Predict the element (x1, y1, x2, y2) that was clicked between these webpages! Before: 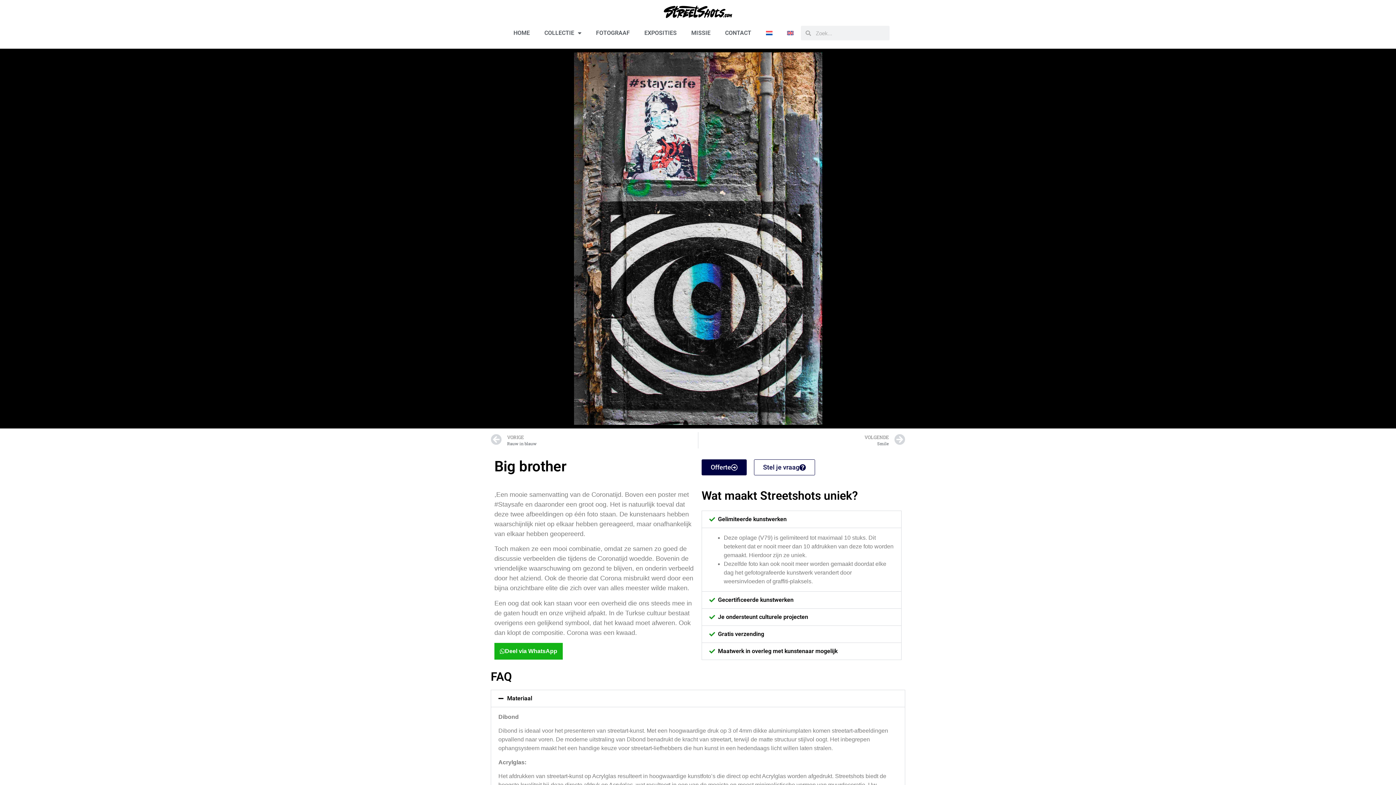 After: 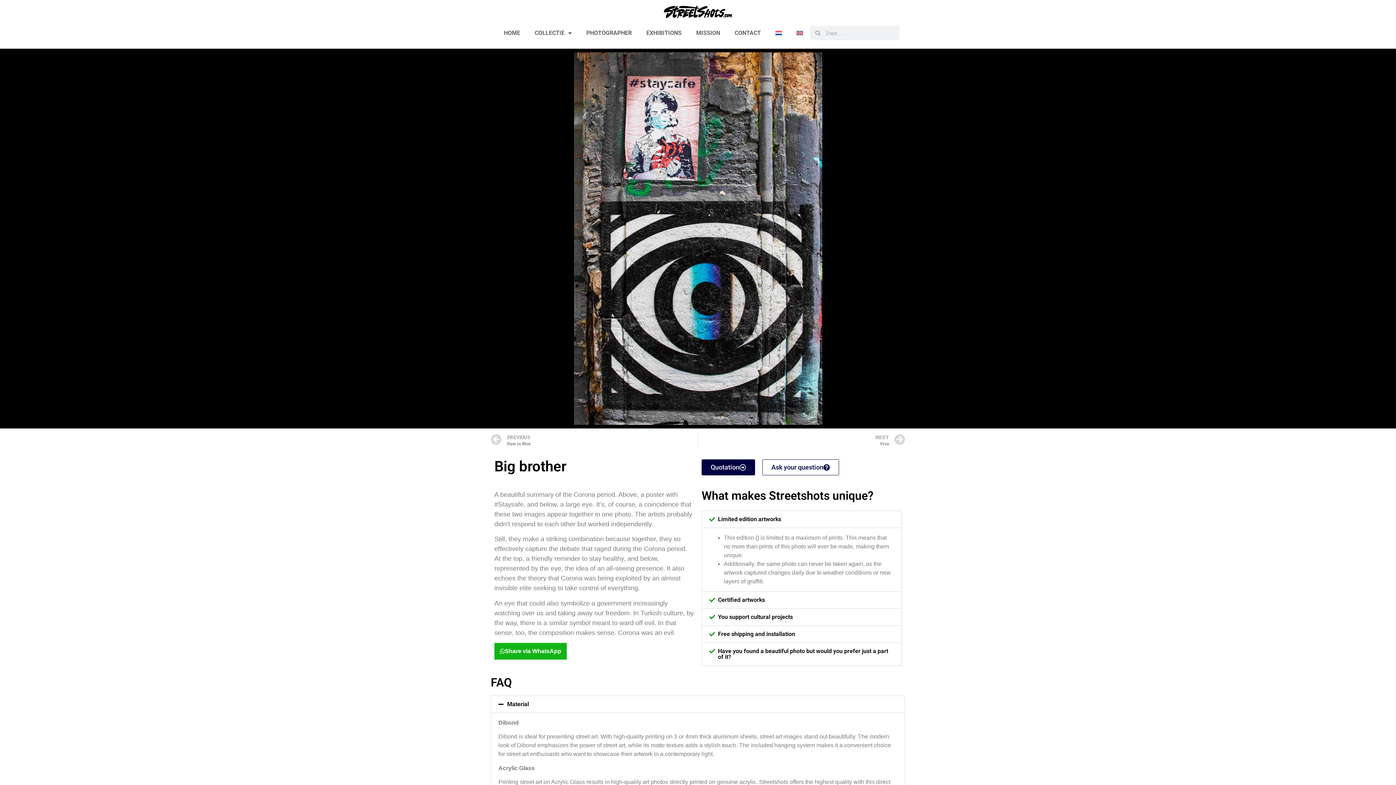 Action: bbox: (779, 24, 800, 41)